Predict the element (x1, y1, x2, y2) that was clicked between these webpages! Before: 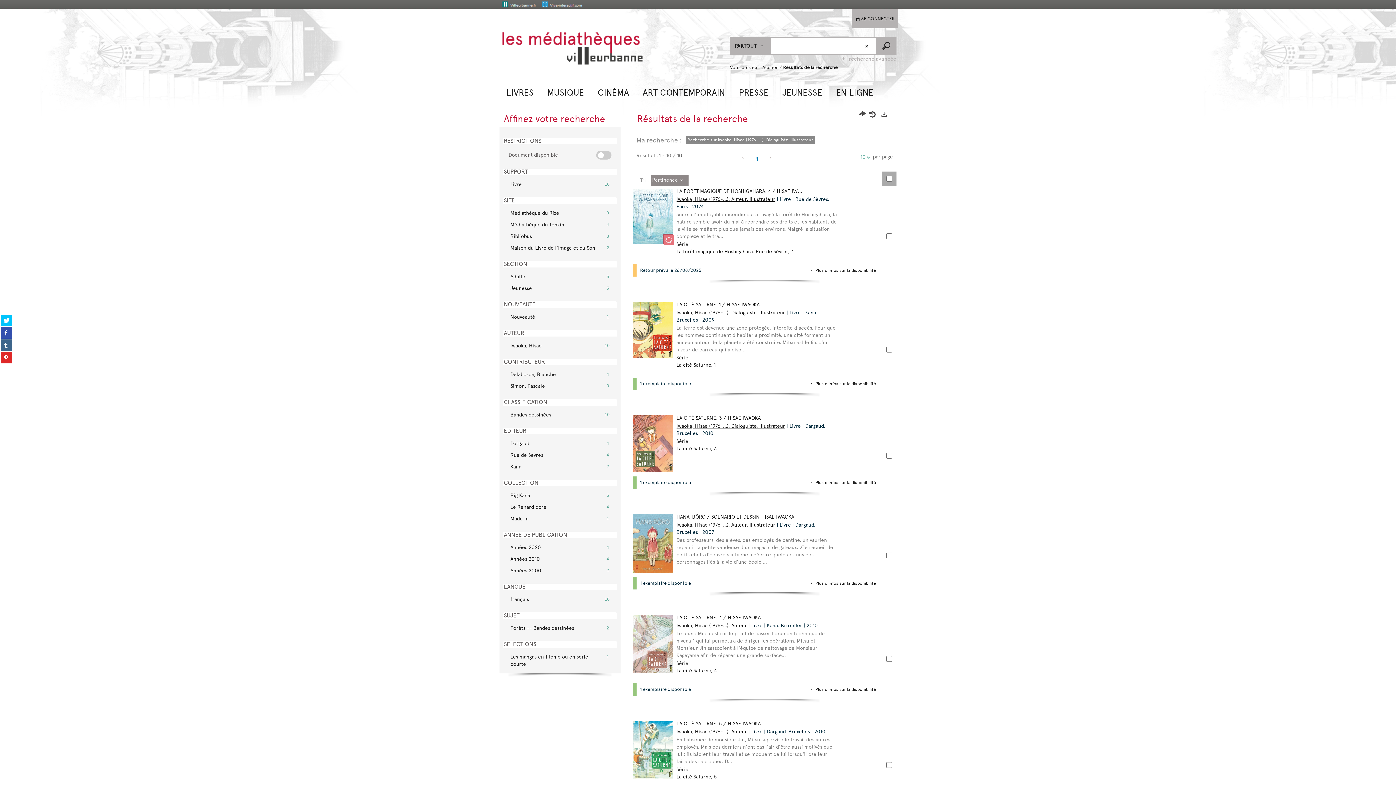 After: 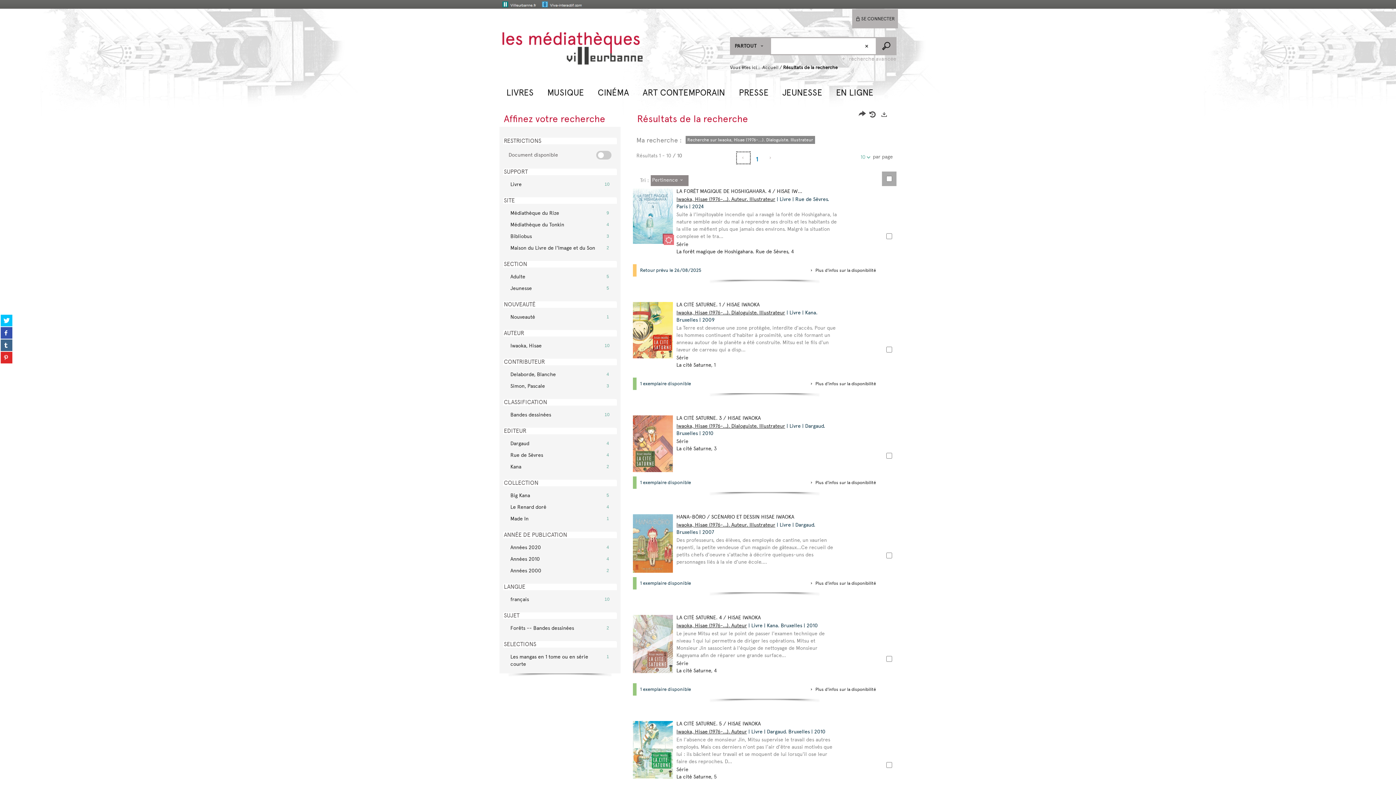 Action: bbox: (736, 152, 750, 163) label: Page précédente, aucune